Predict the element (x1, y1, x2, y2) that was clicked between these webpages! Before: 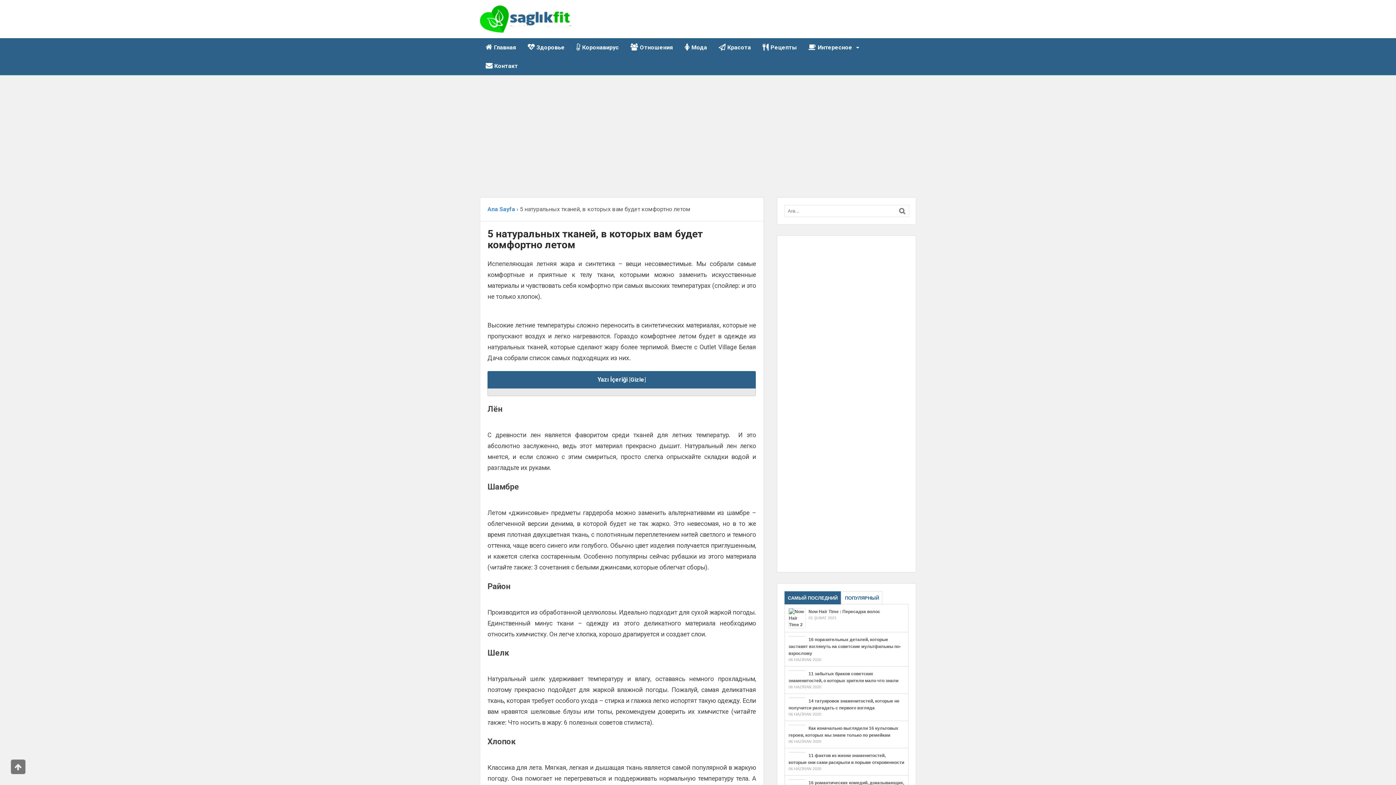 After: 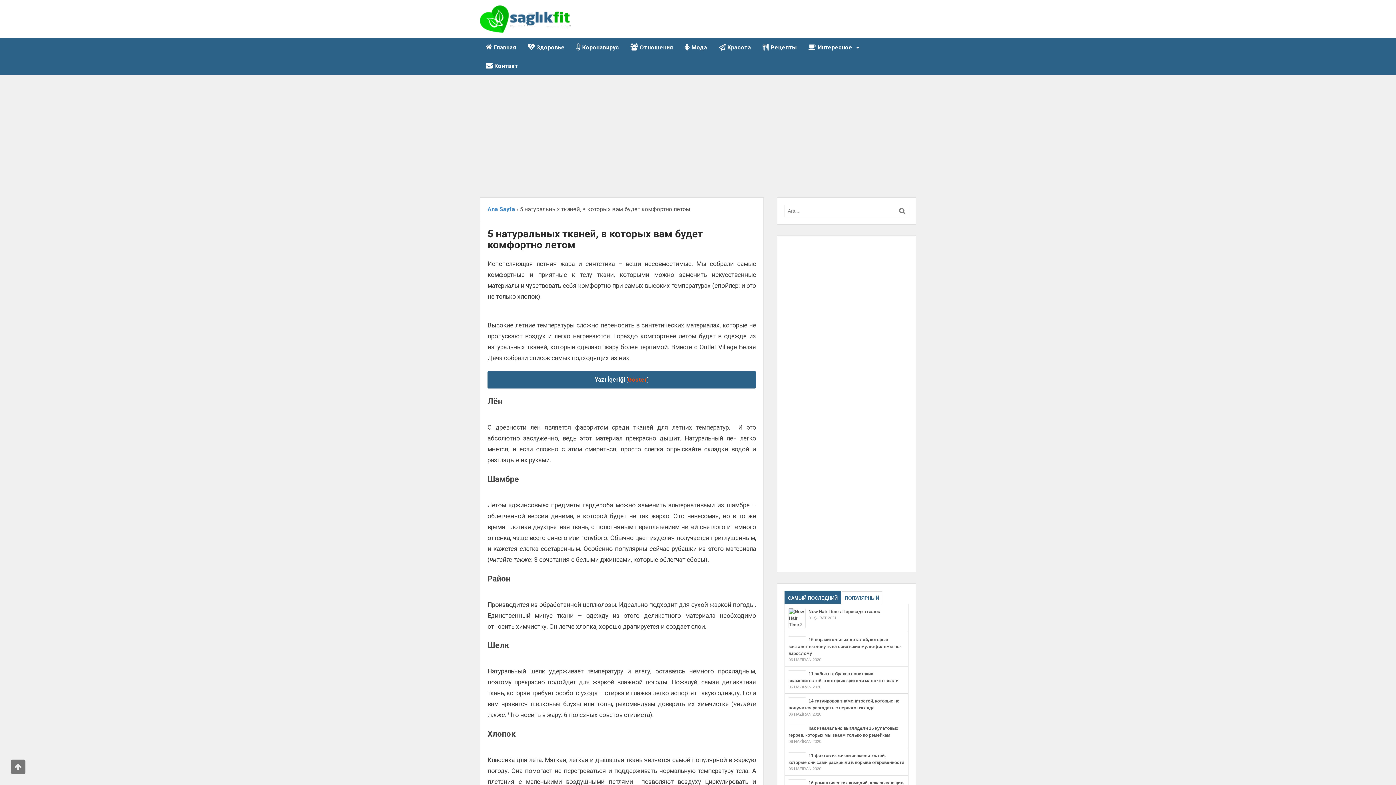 Action: bbox: (630, 376, 644, 383) label: Gizle